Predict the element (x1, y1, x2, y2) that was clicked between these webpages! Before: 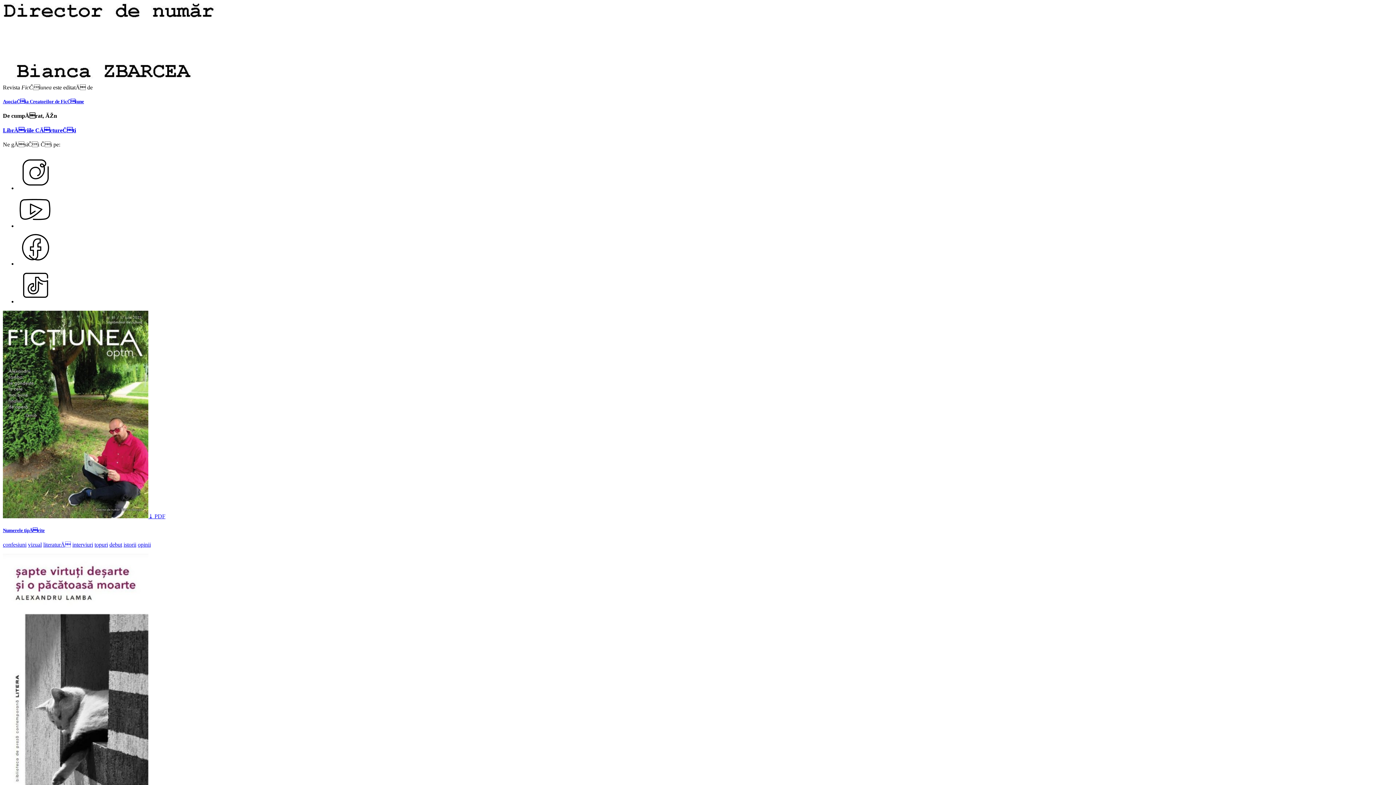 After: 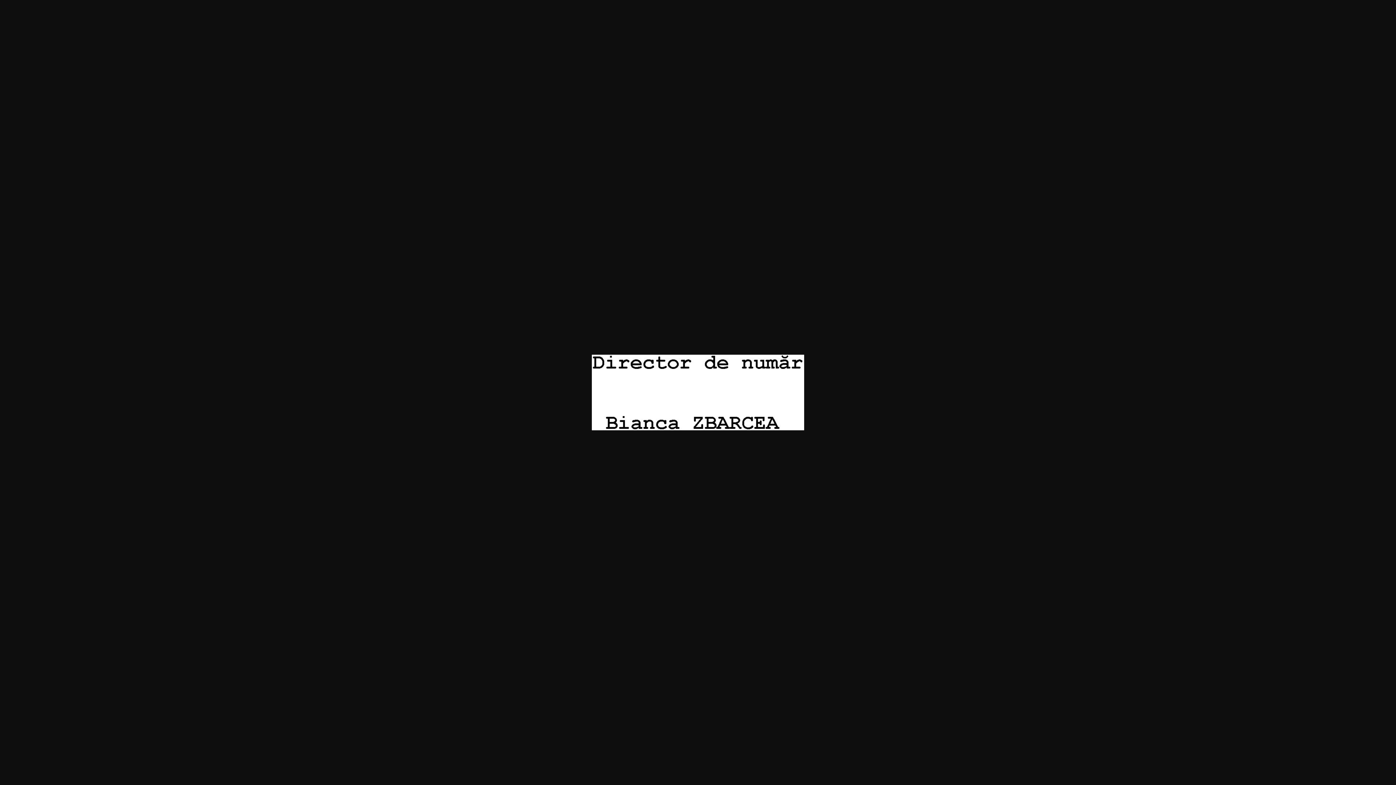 Action: bbox: (2, 73, 215, 79)